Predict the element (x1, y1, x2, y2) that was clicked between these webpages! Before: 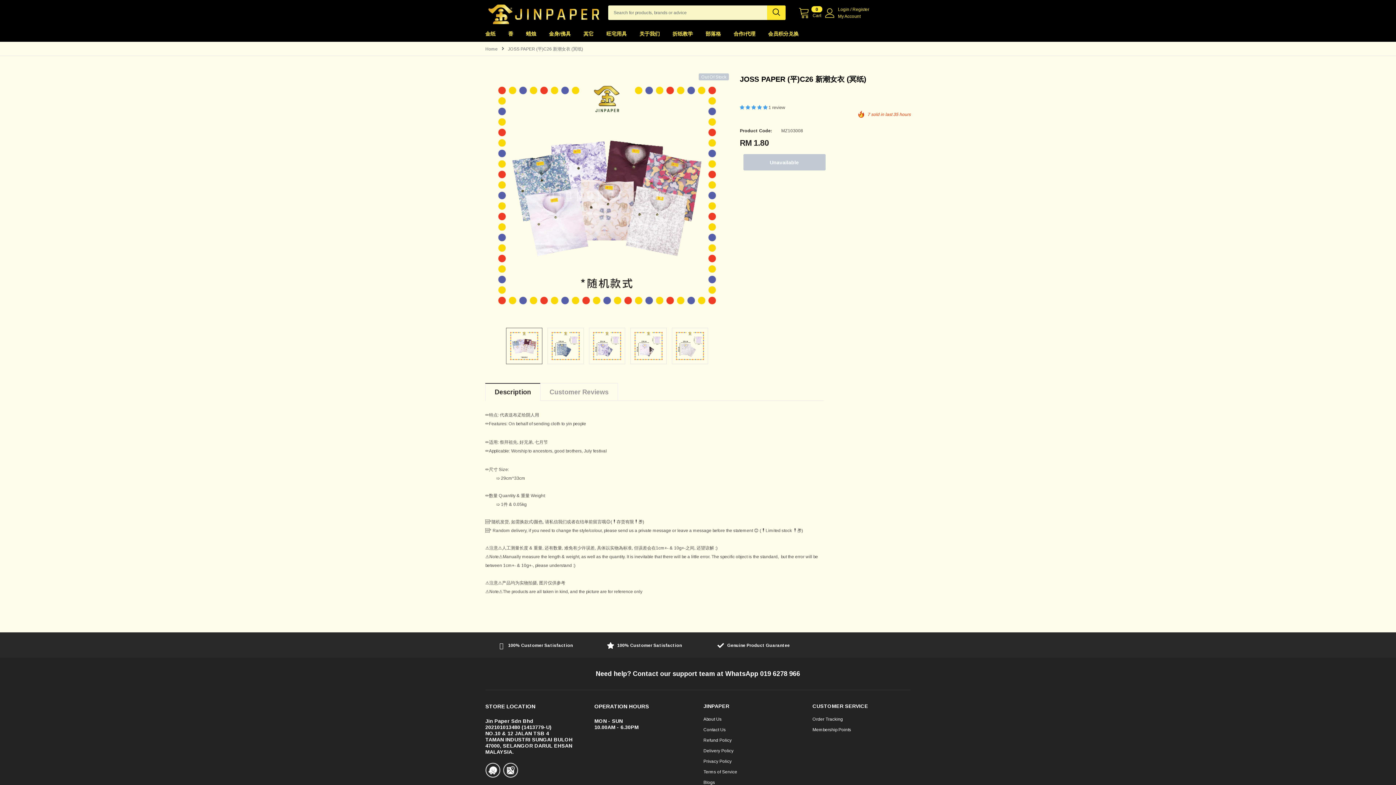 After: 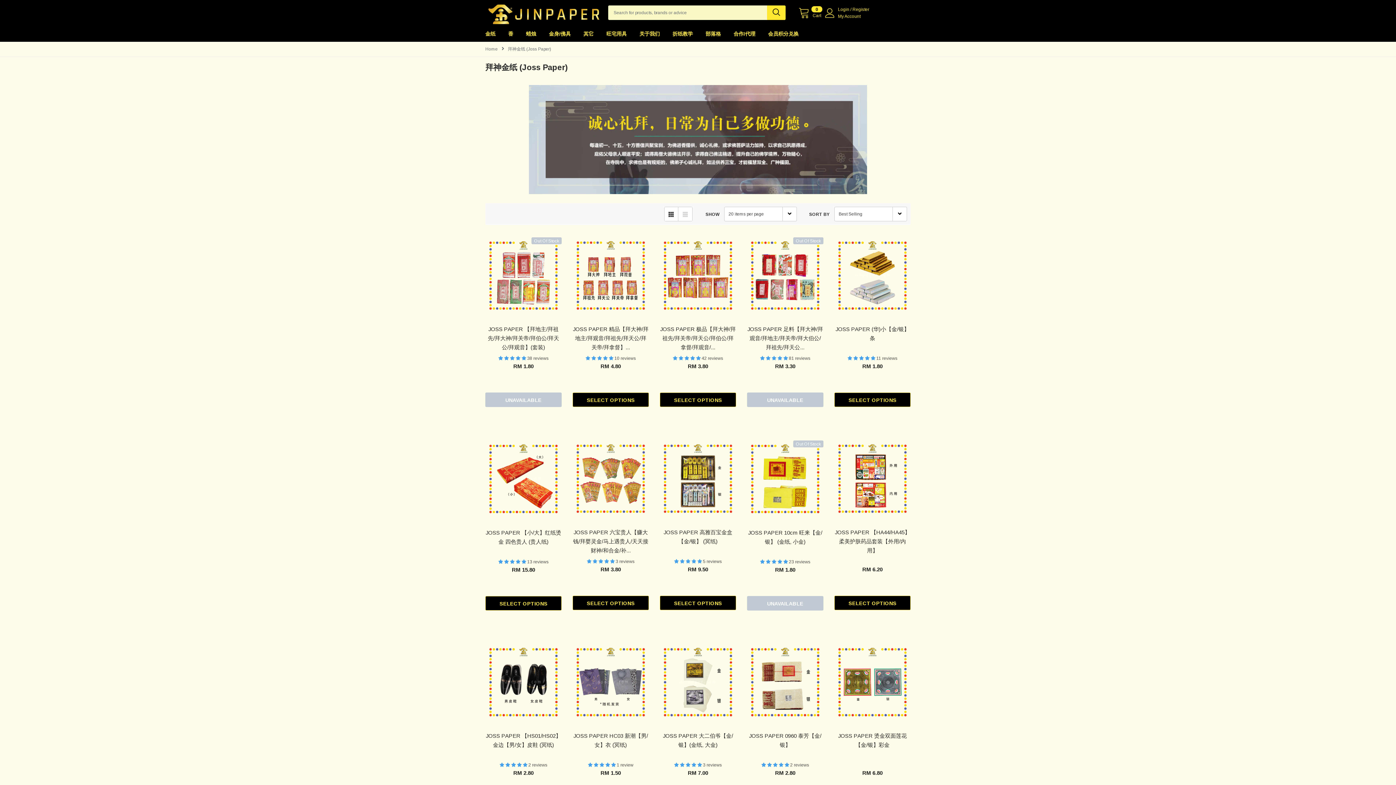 Action: label: 金纸 bbox: (485, 25, 507, 41)